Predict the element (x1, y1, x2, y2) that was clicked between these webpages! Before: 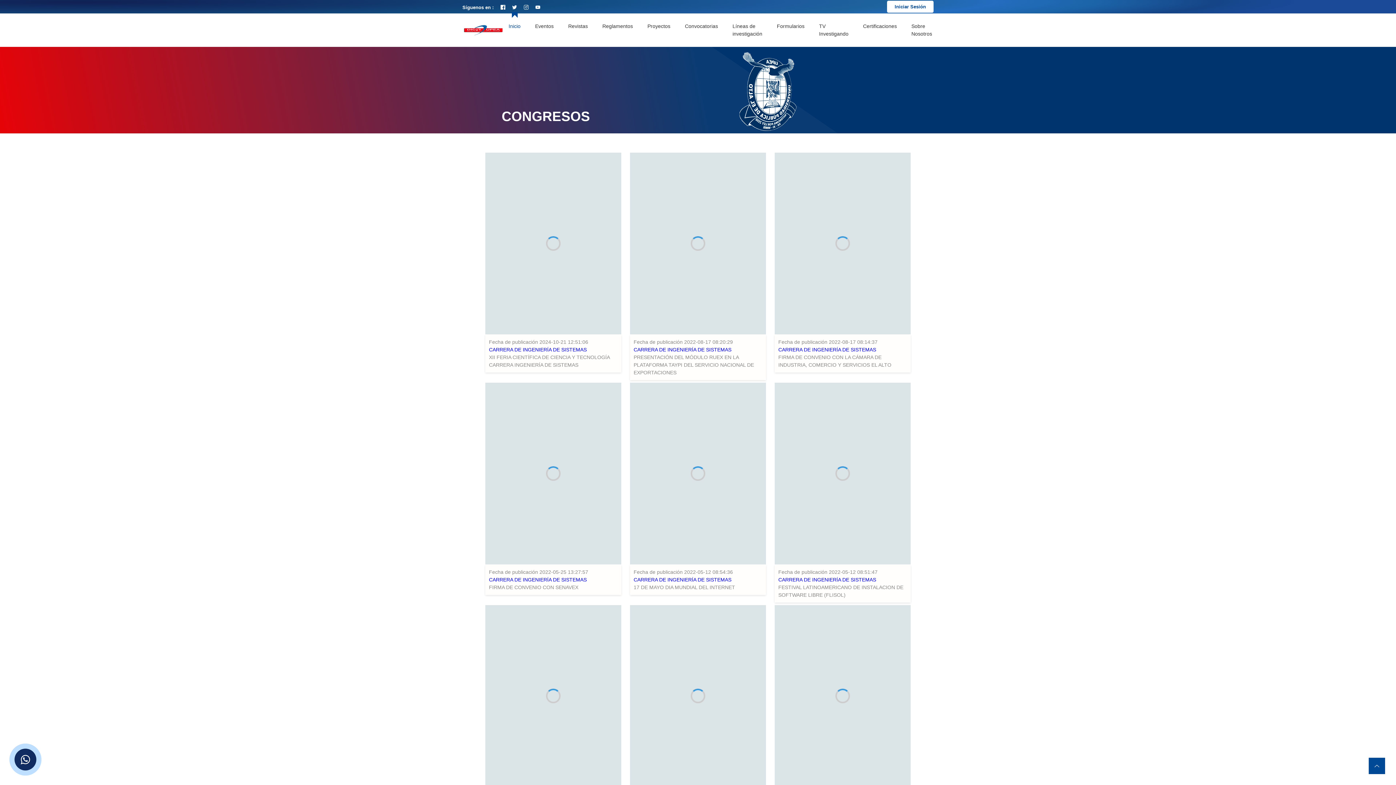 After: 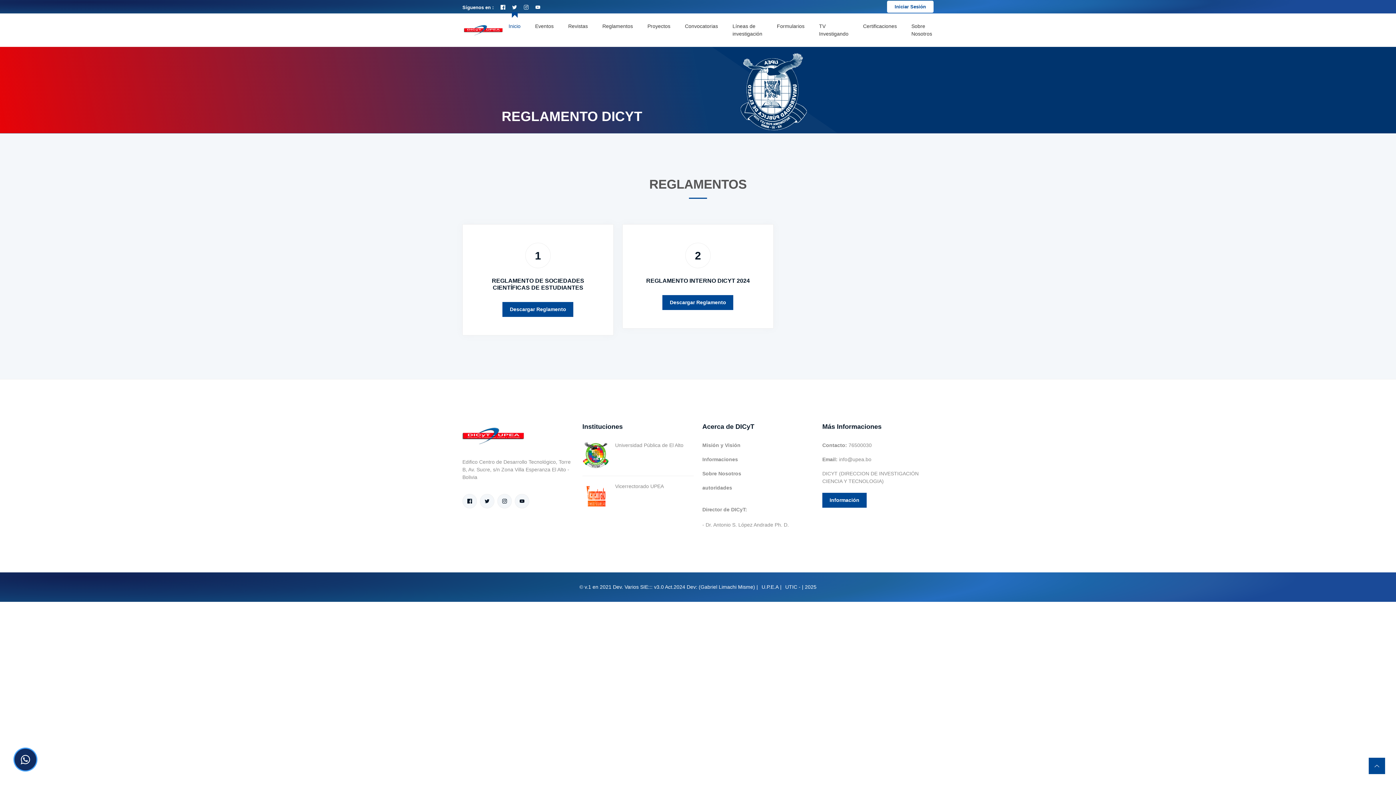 Action: label: Reglamentos bbox: (602, 13, 633, 39)